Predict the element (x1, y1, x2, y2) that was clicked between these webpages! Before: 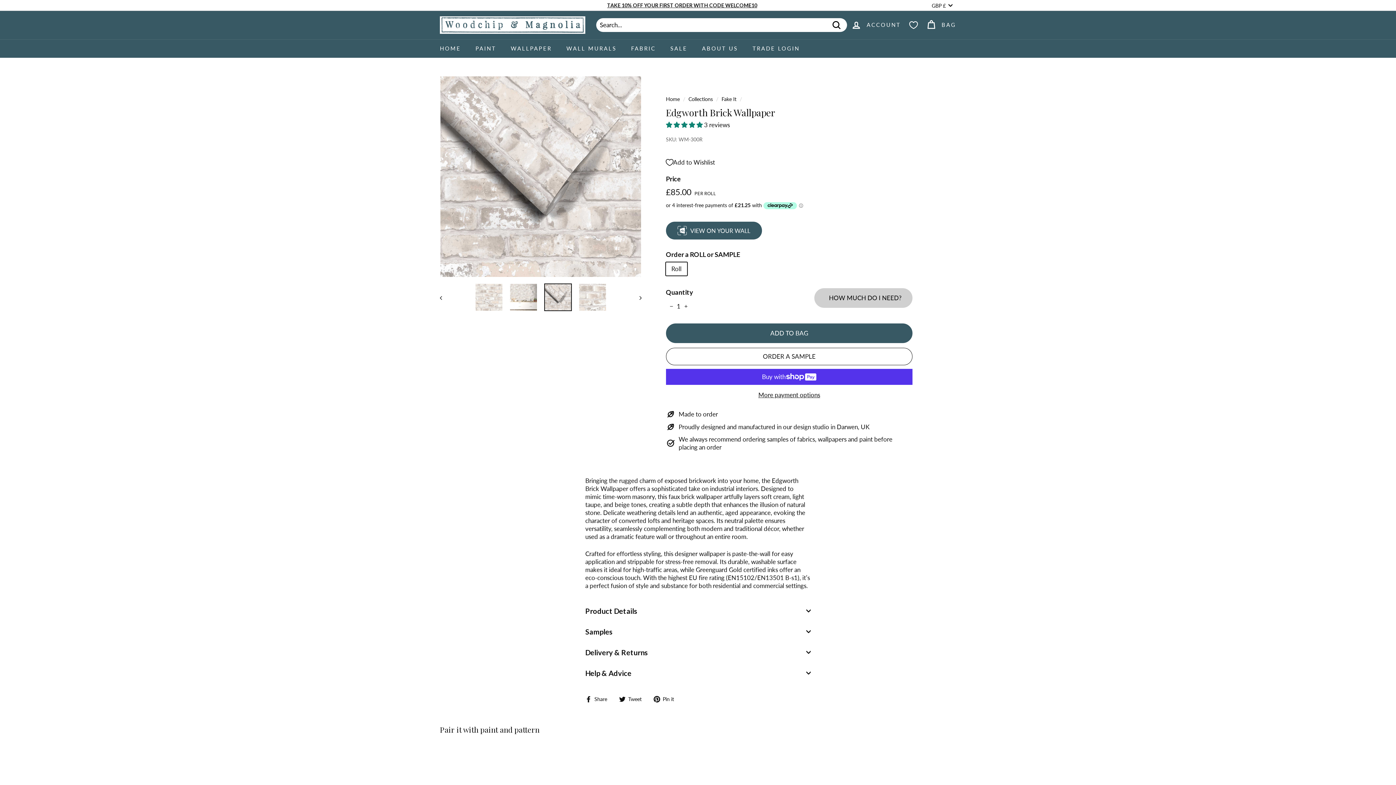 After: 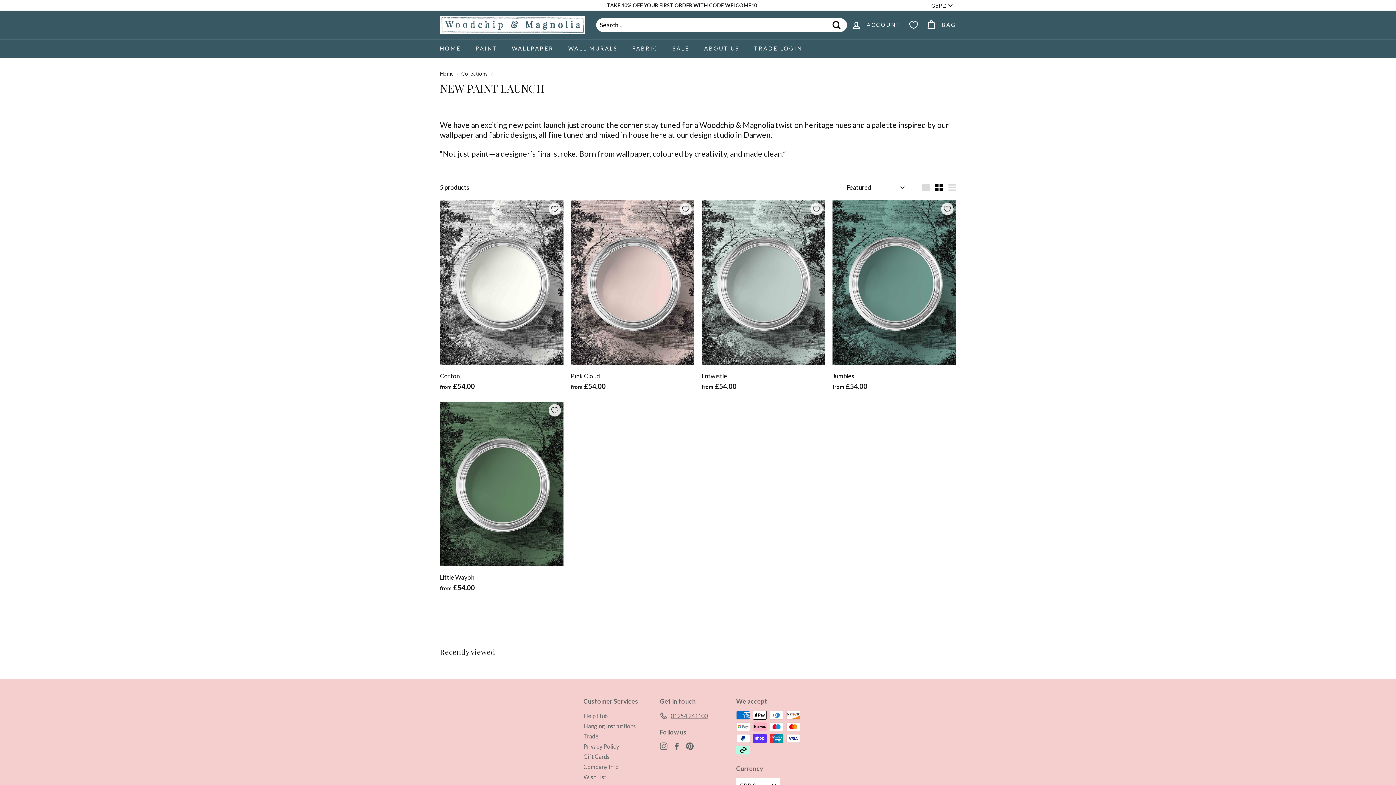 Action: bbox: (468, 39, 503, 57) label: PAINT